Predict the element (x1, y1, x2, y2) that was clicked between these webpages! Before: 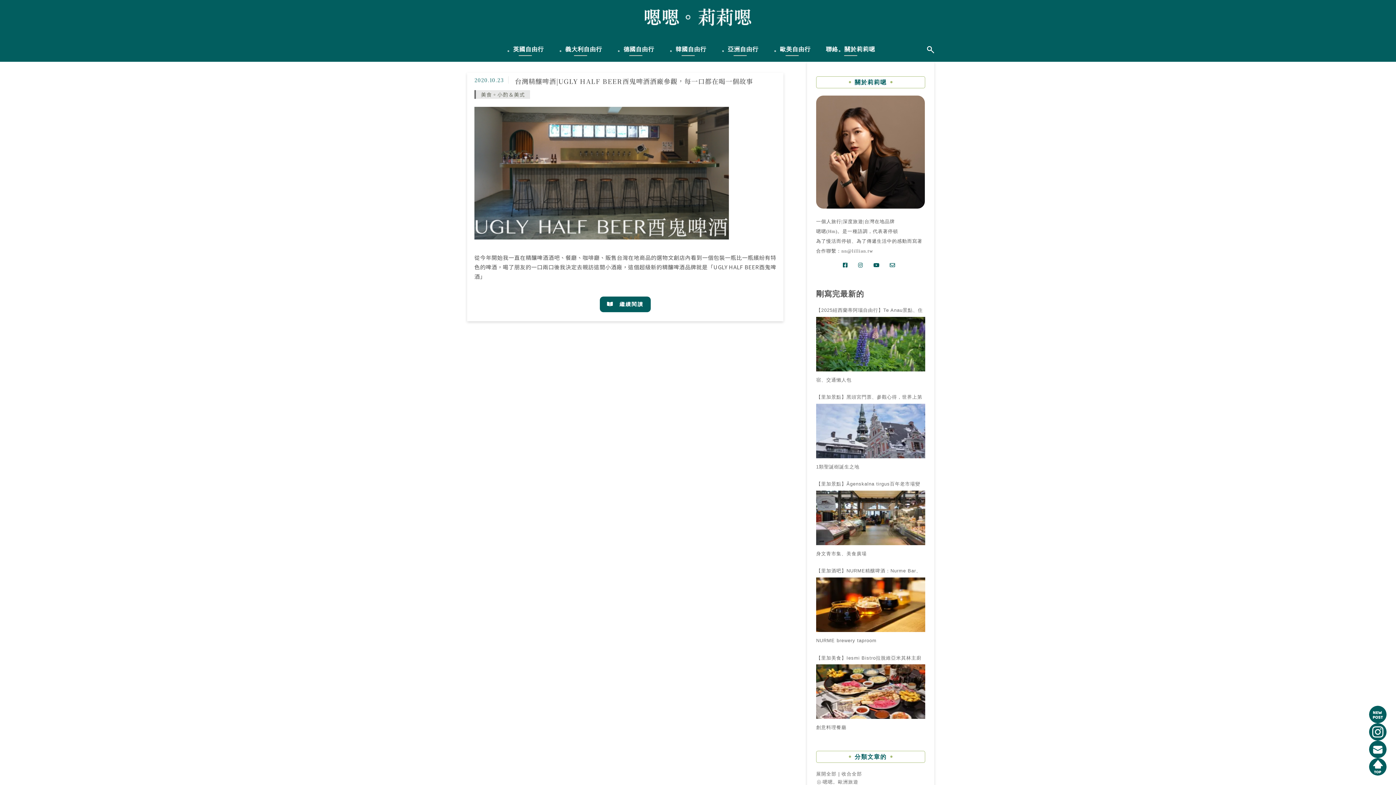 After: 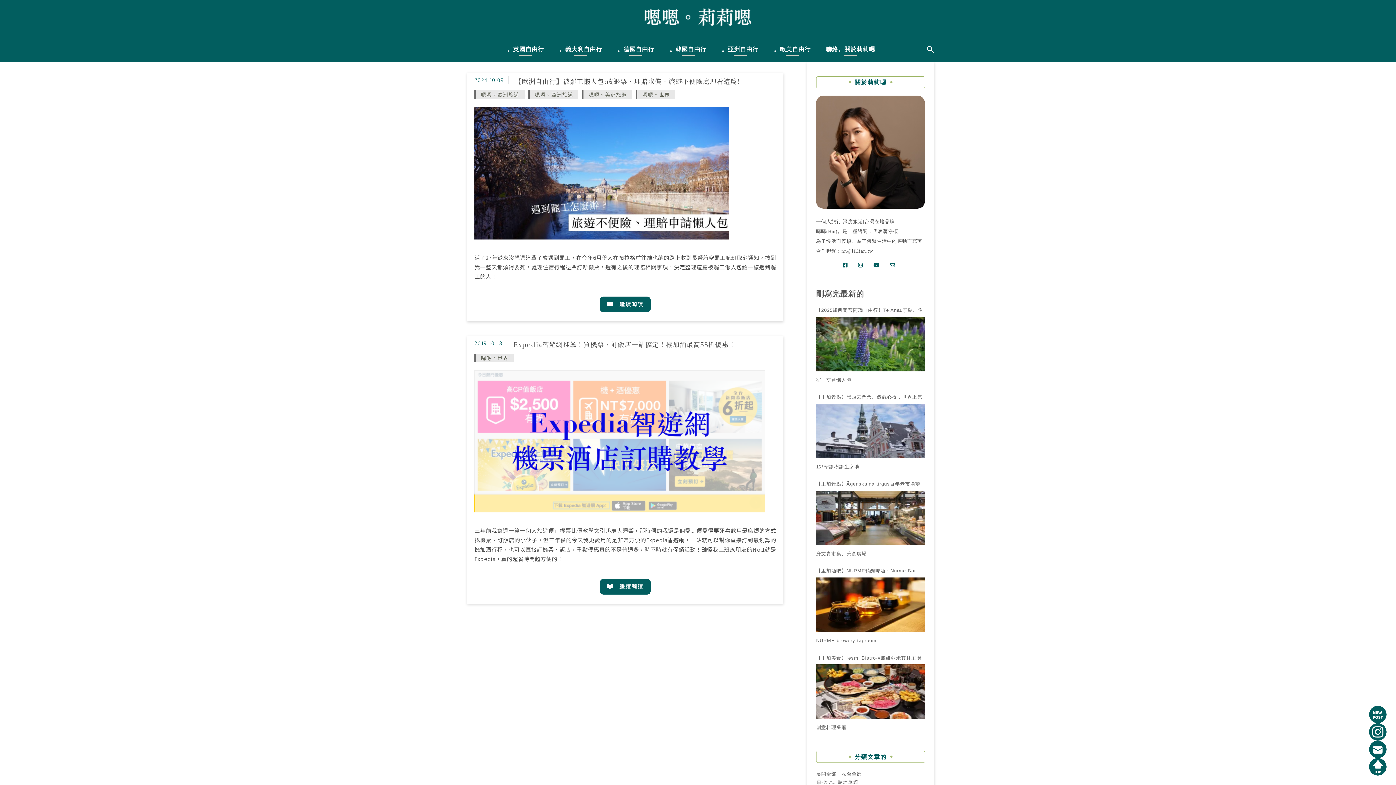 Action: bbox: (714, 40, 765, 60) label: 。亞洲自由行